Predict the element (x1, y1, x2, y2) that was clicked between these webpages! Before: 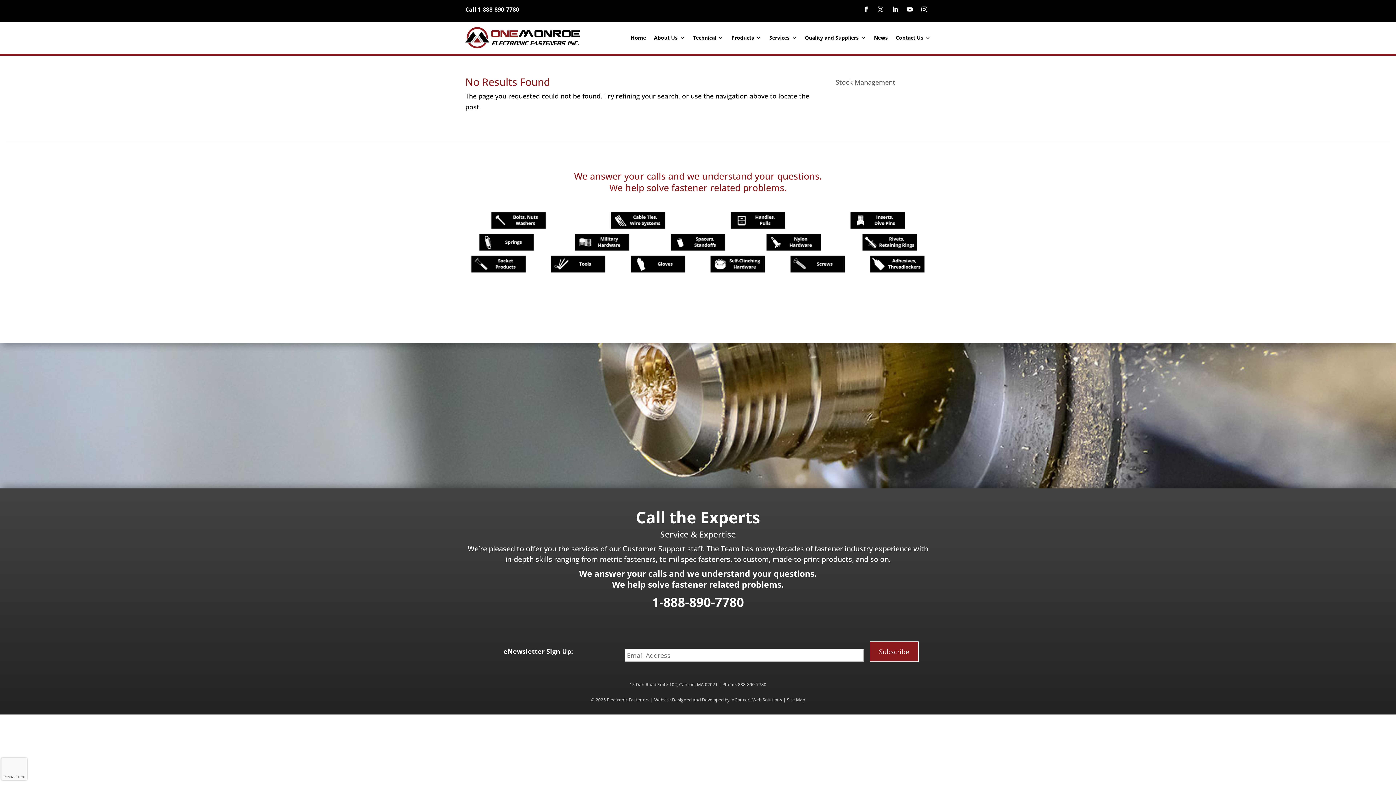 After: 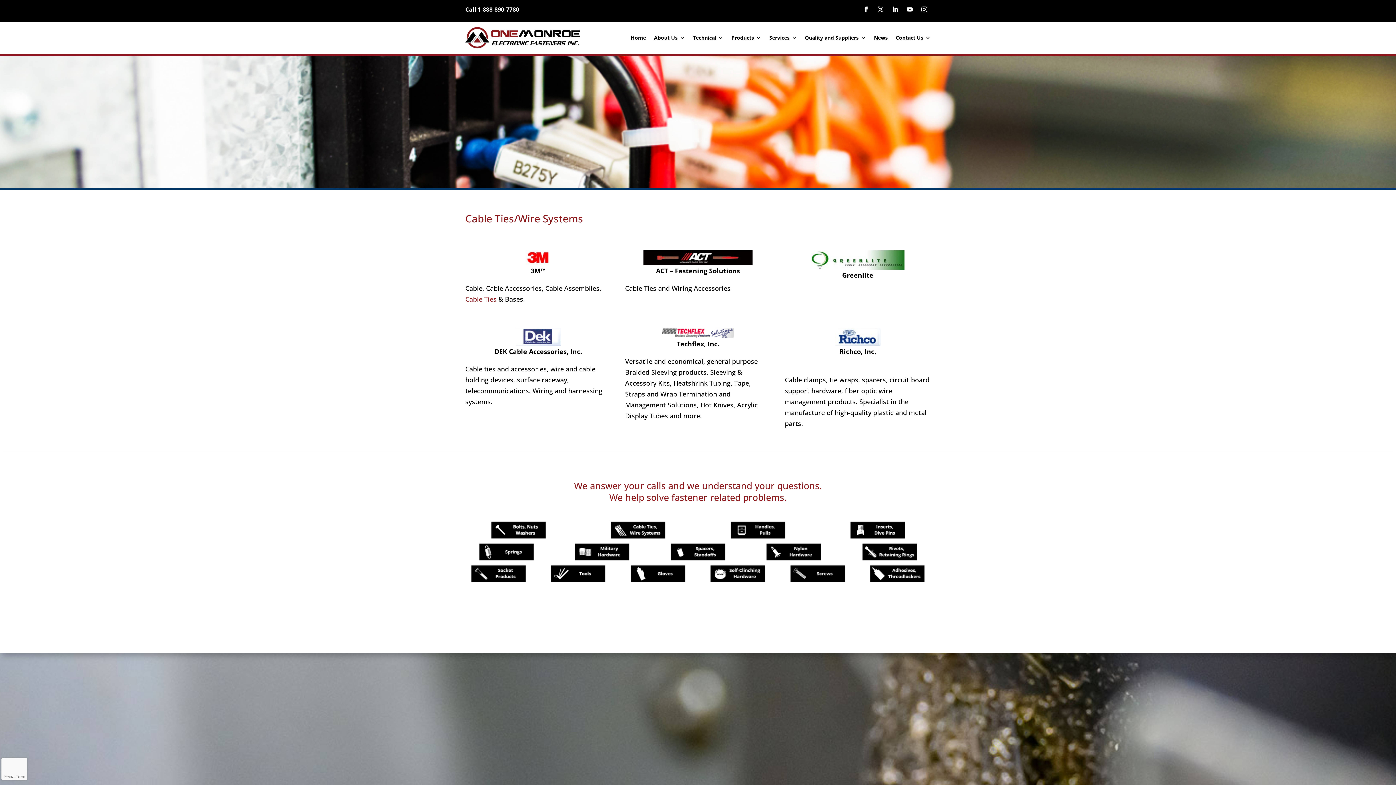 Action: bbox: (609, 223, 666, 231)